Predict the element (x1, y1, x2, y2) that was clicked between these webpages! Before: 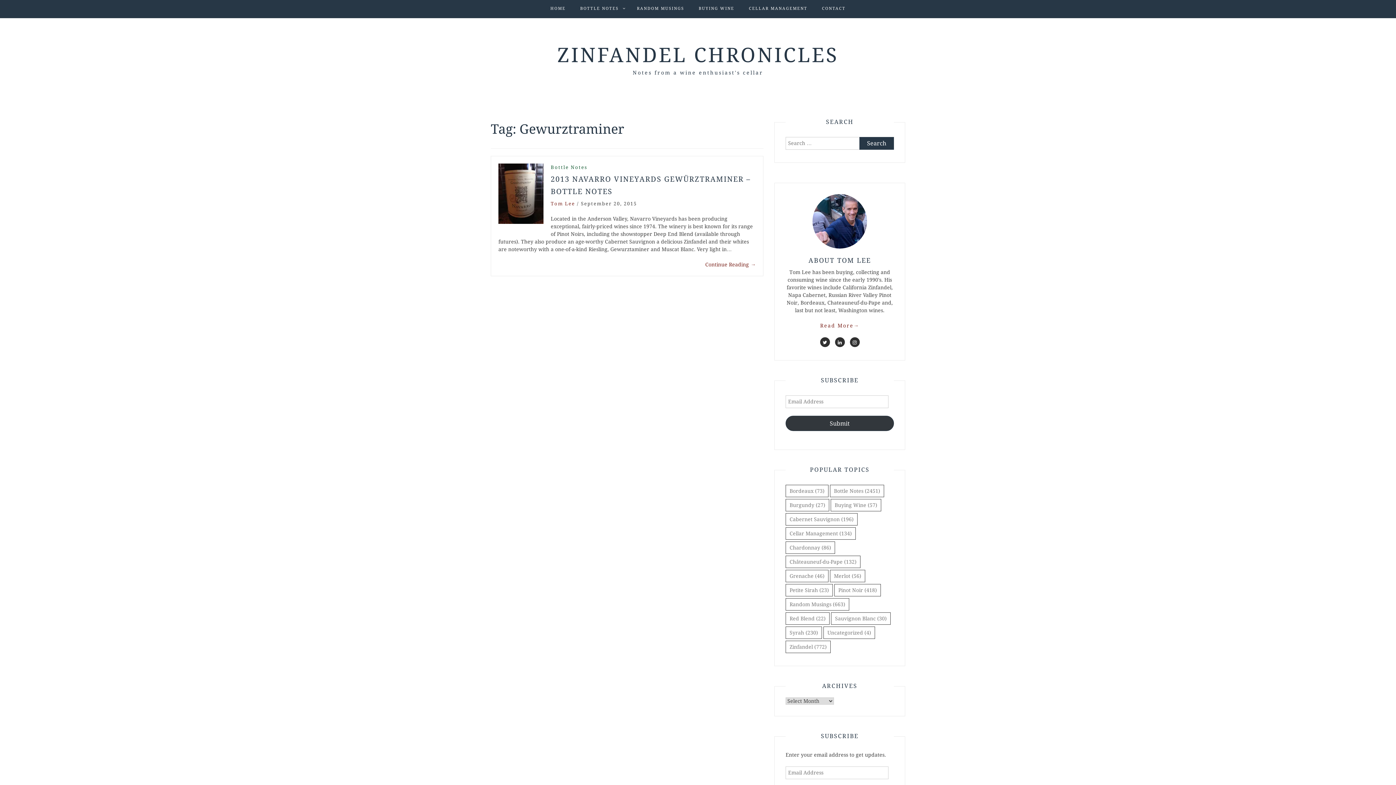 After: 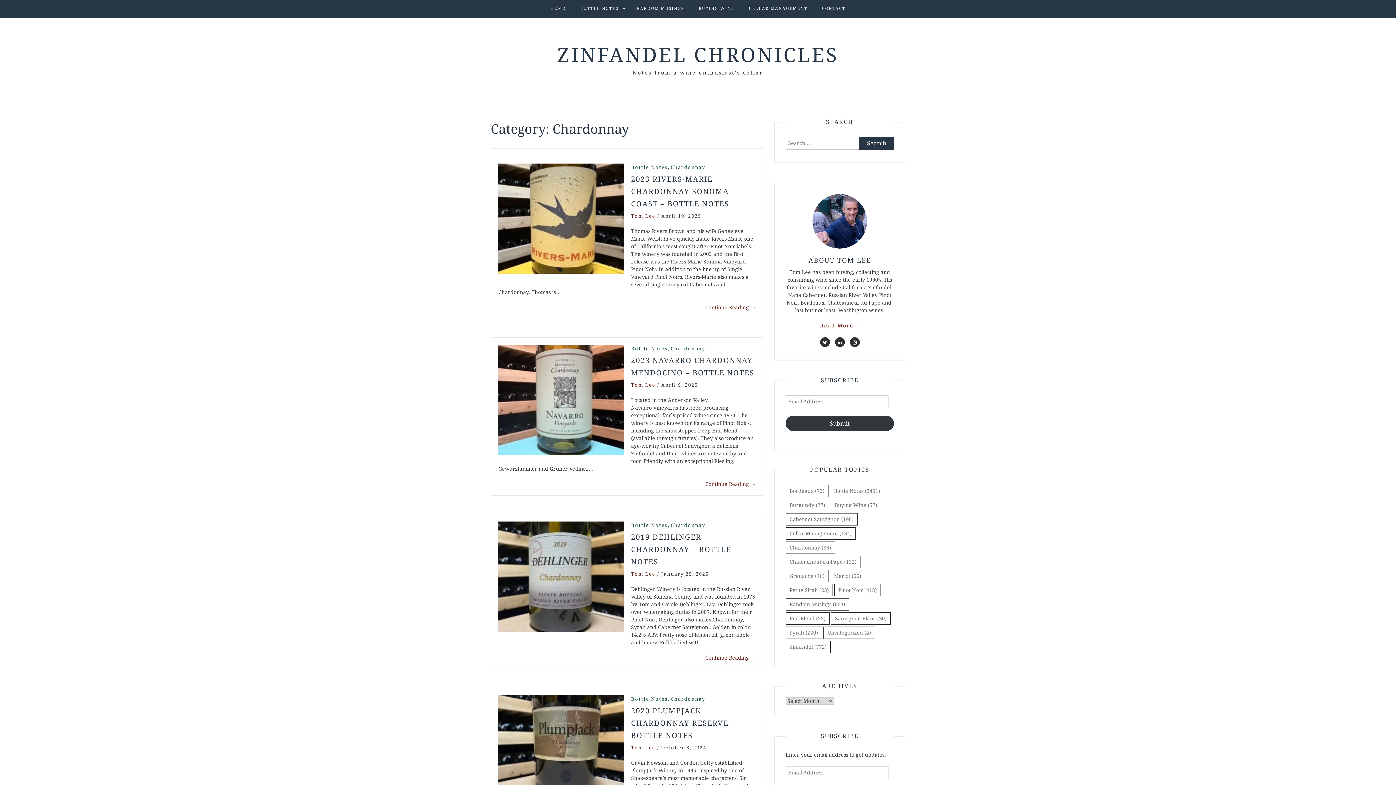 Action: label: Chardonnay (86 items) bbox: (785, 541, 835, 554)